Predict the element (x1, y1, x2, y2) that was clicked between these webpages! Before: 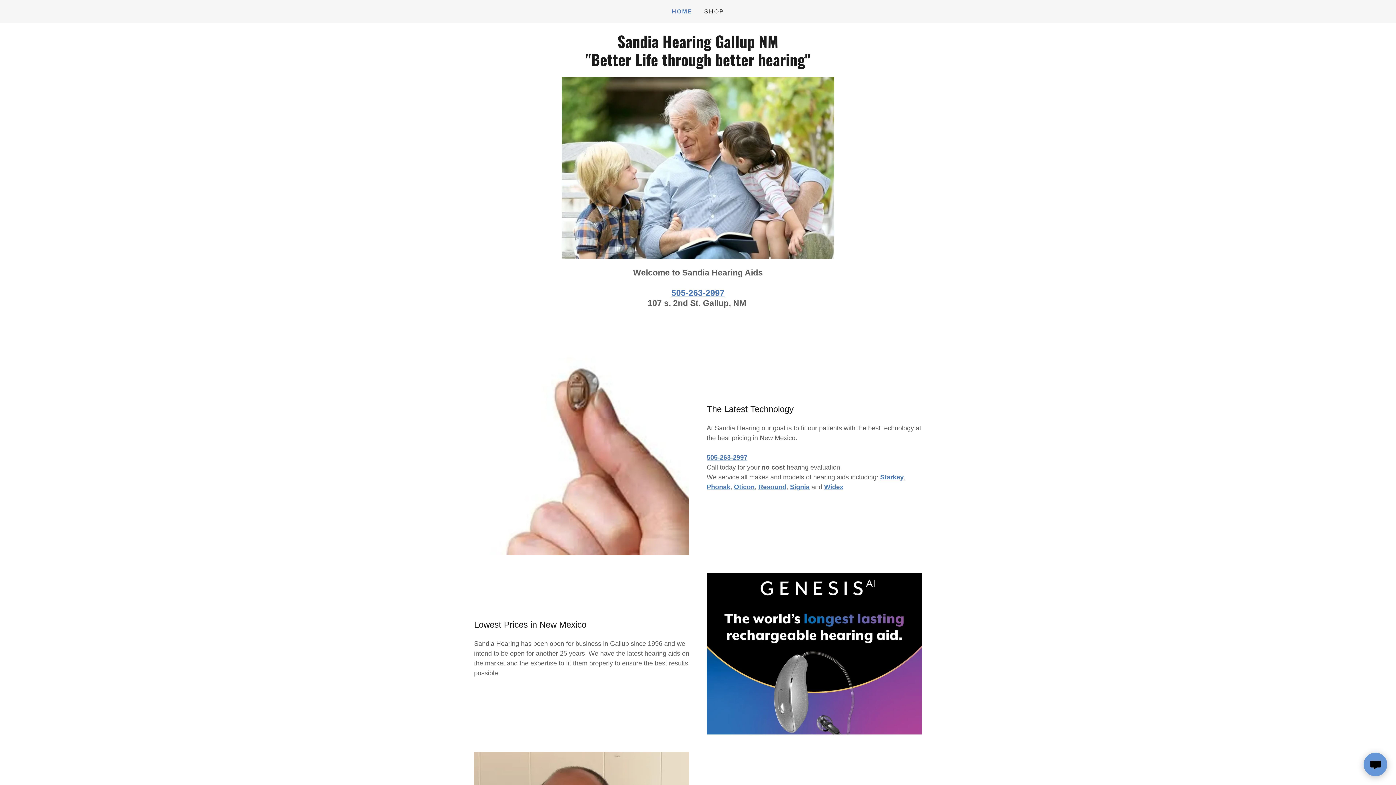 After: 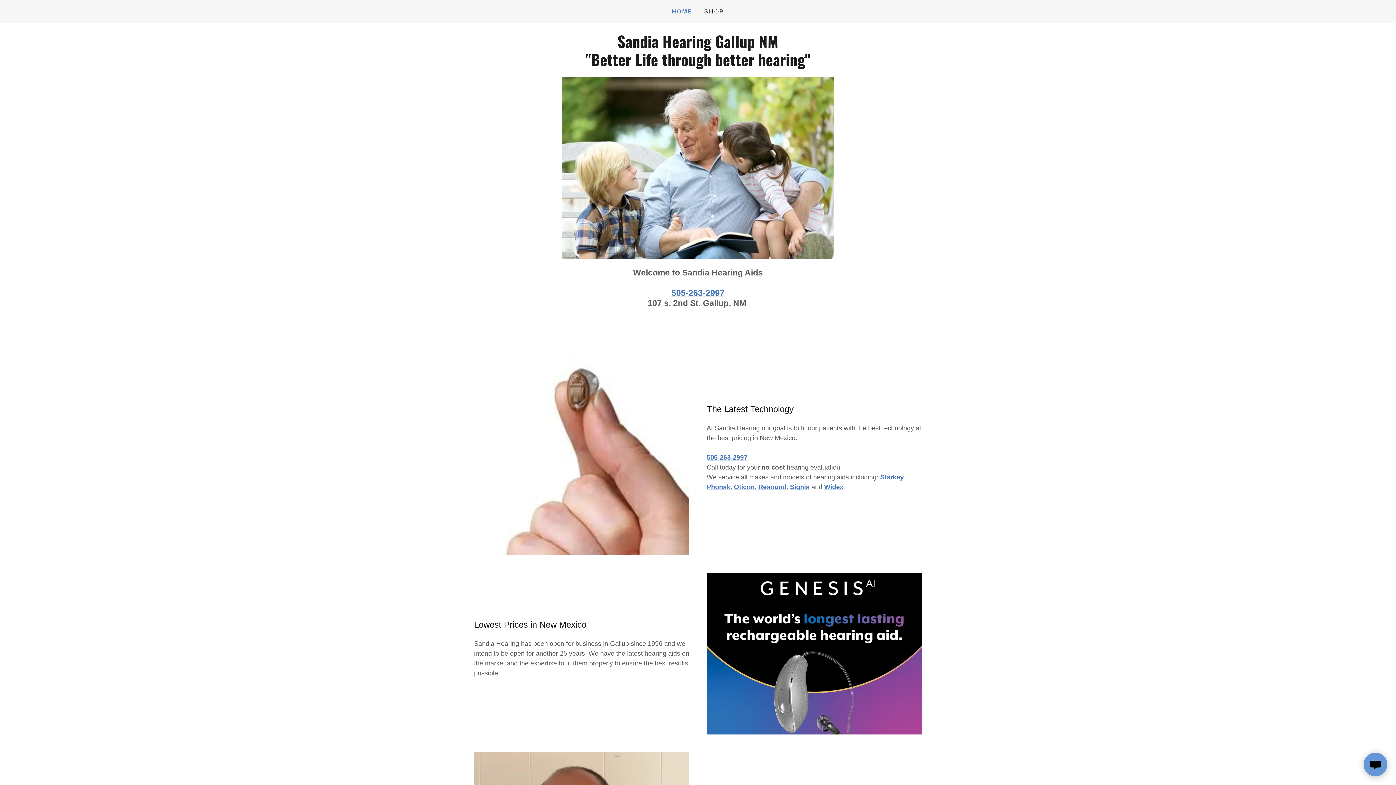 Action: label: Sandia Hearing Gallup NM
"Better Life through better hearing" bbox: (551, 60, 844, 67)